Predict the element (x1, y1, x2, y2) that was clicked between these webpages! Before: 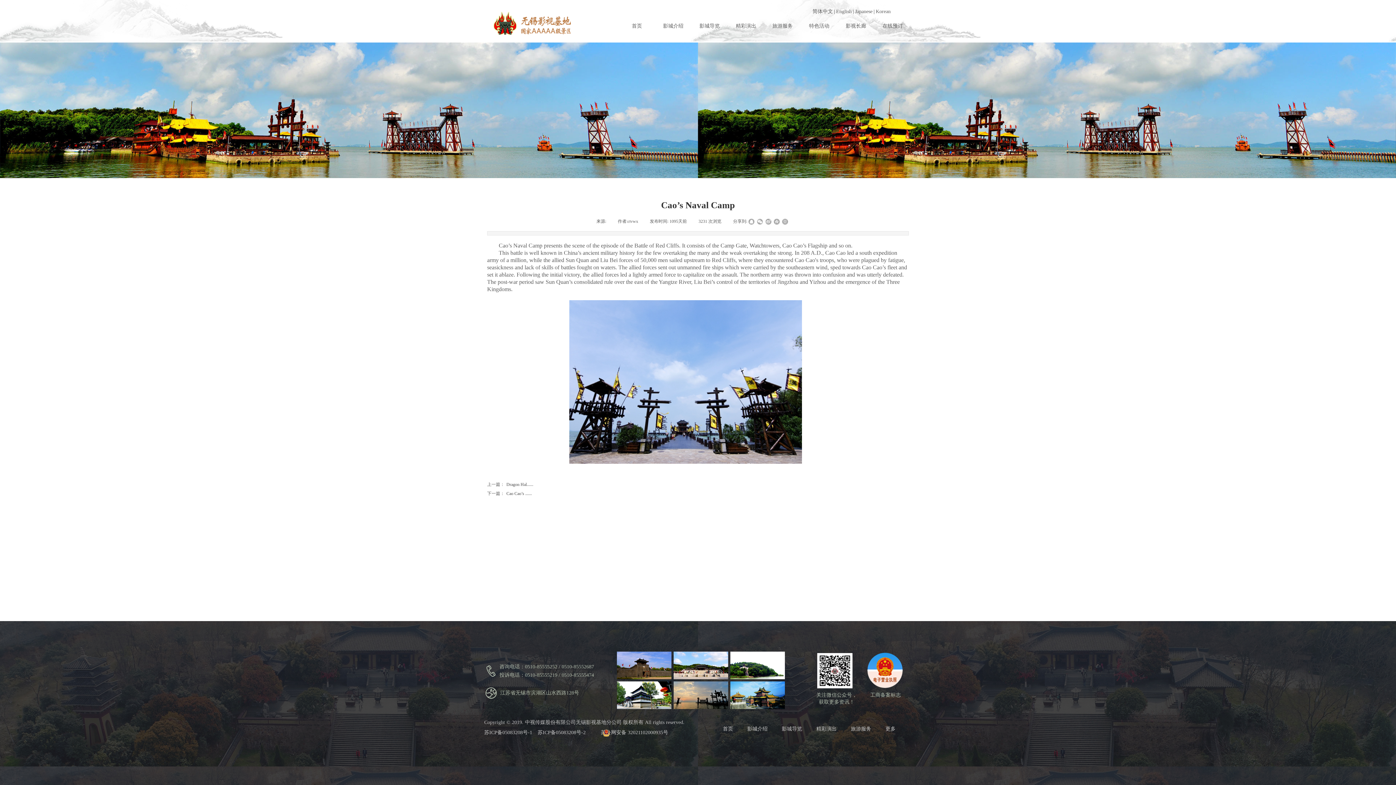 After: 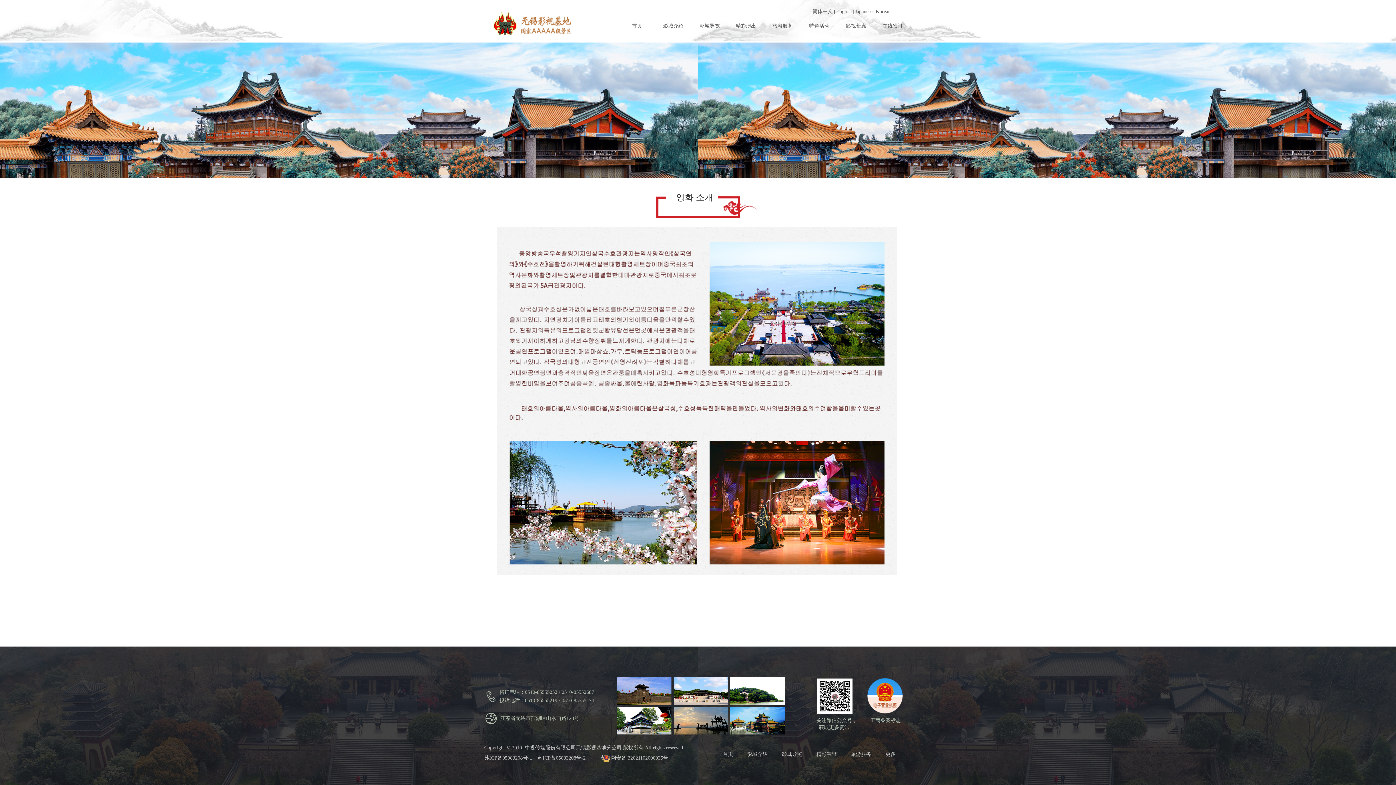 Action: bbox: (876, 8, 890, 14) label: Korean